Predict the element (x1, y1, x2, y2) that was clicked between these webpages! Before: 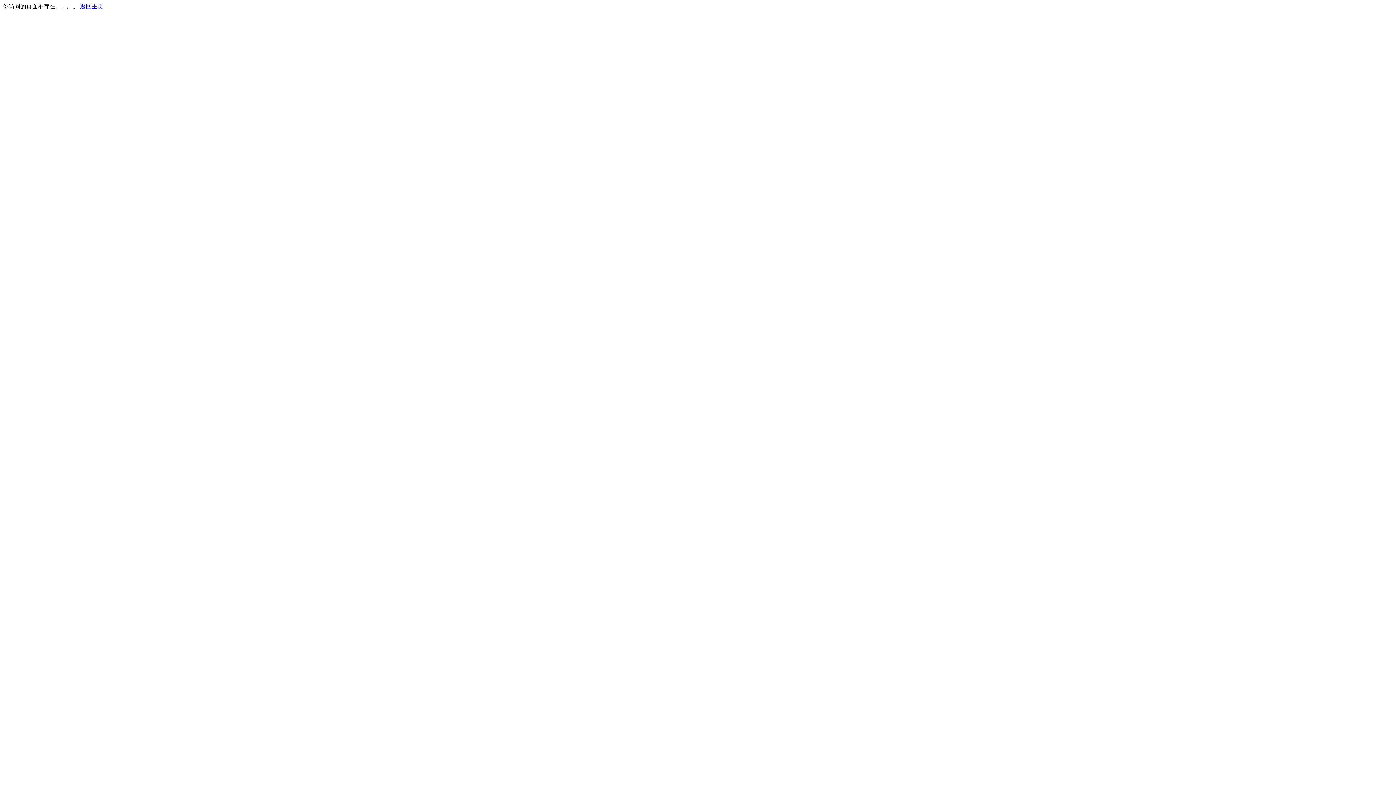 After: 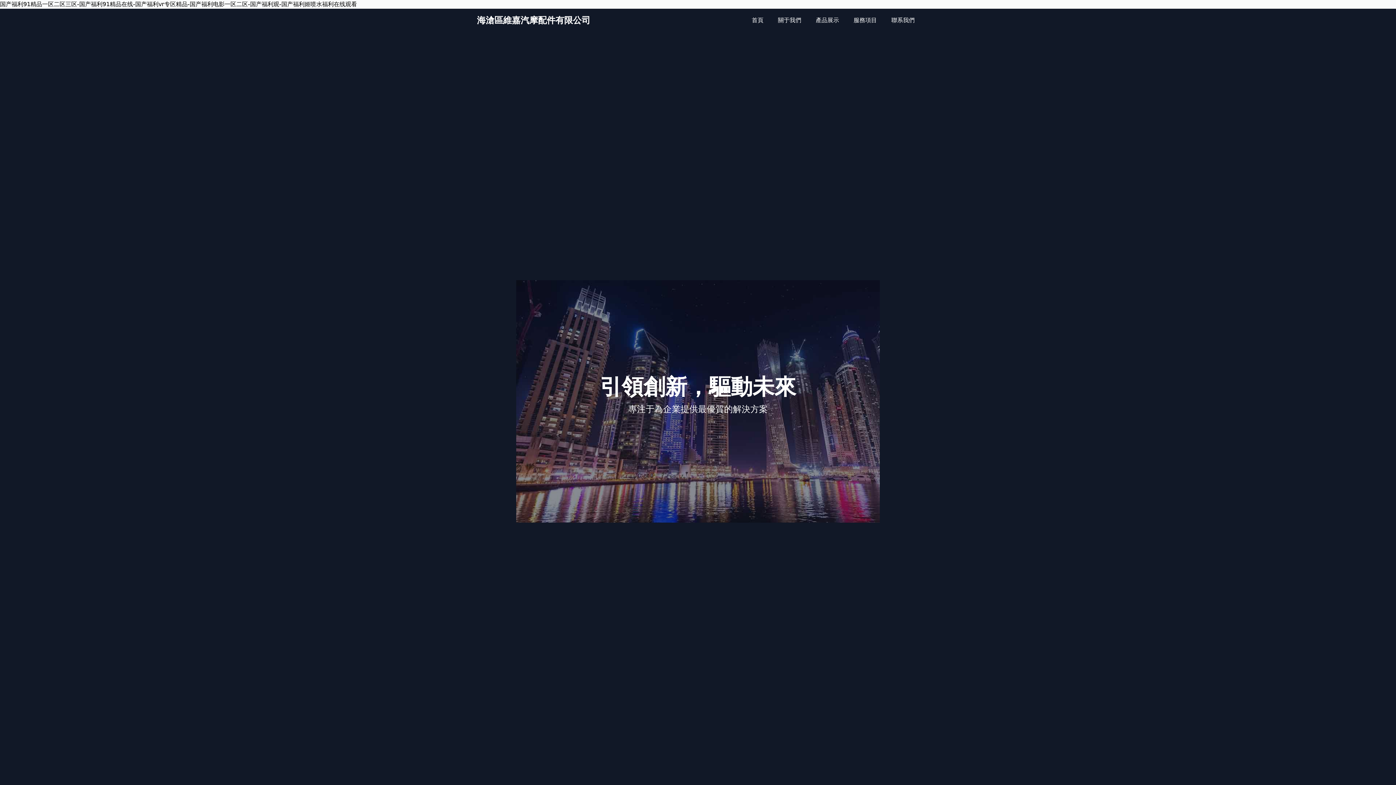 Action: bbox: (80, 3, 103, 9) label: 返回主页